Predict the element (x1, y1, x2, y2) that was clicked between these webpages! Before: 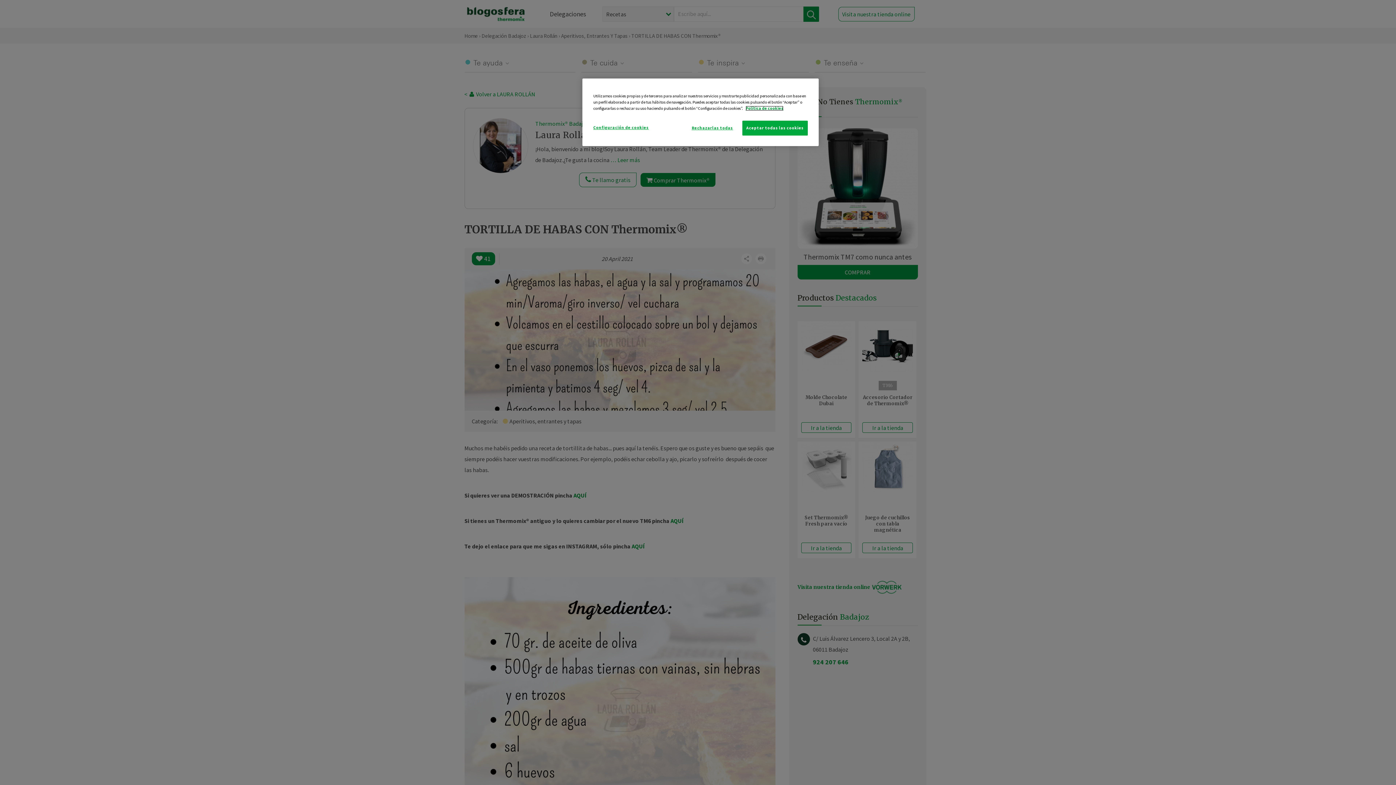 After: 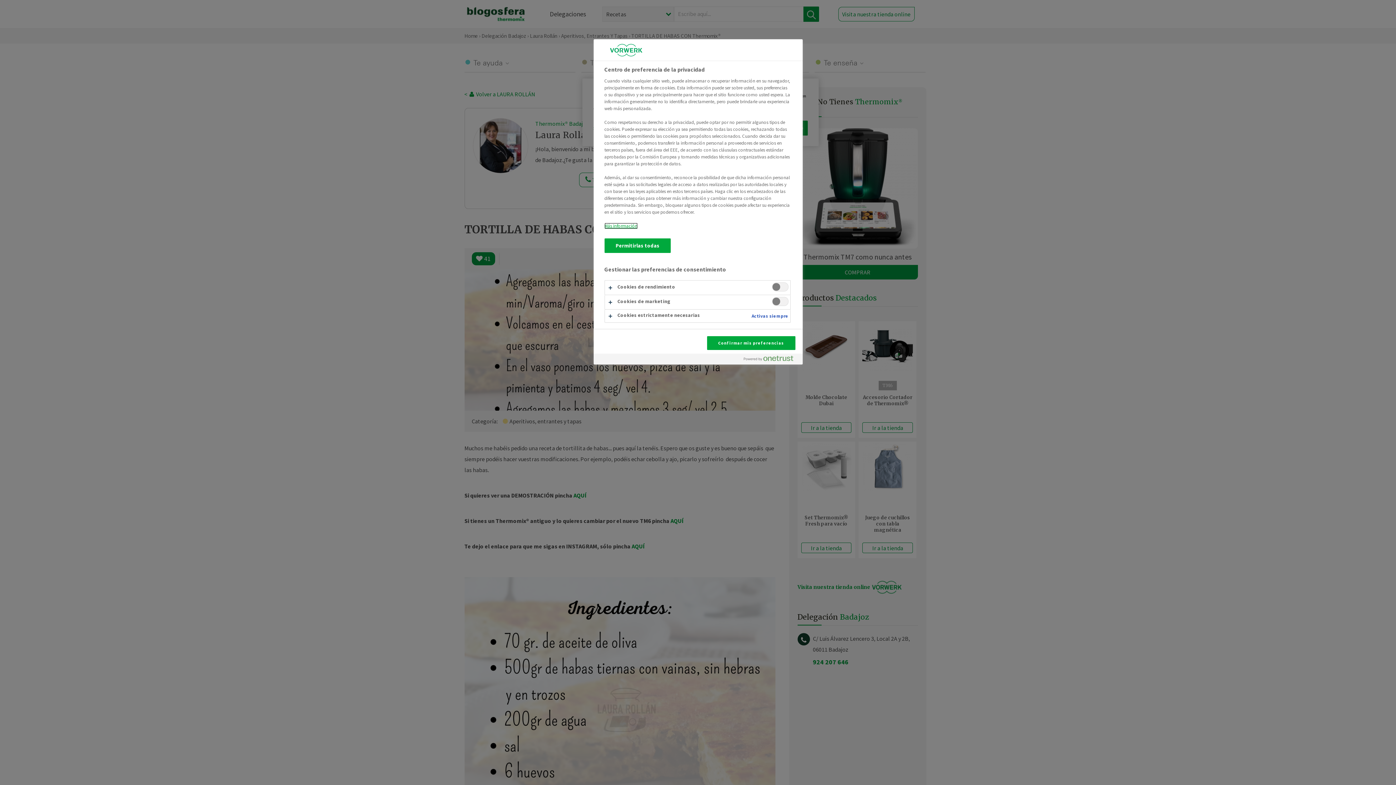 Action: bbox: (593, 120, 648, 134) label: Configuración de cookies